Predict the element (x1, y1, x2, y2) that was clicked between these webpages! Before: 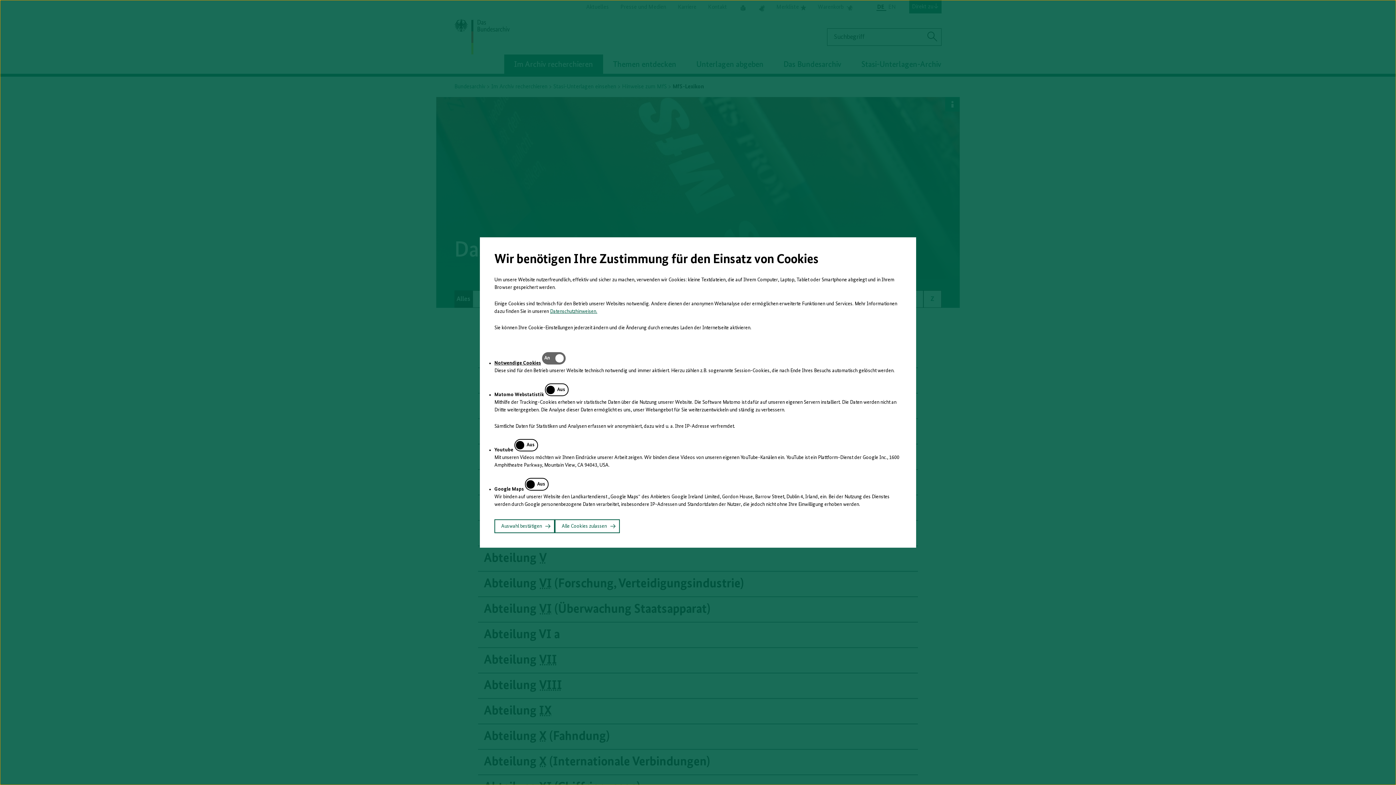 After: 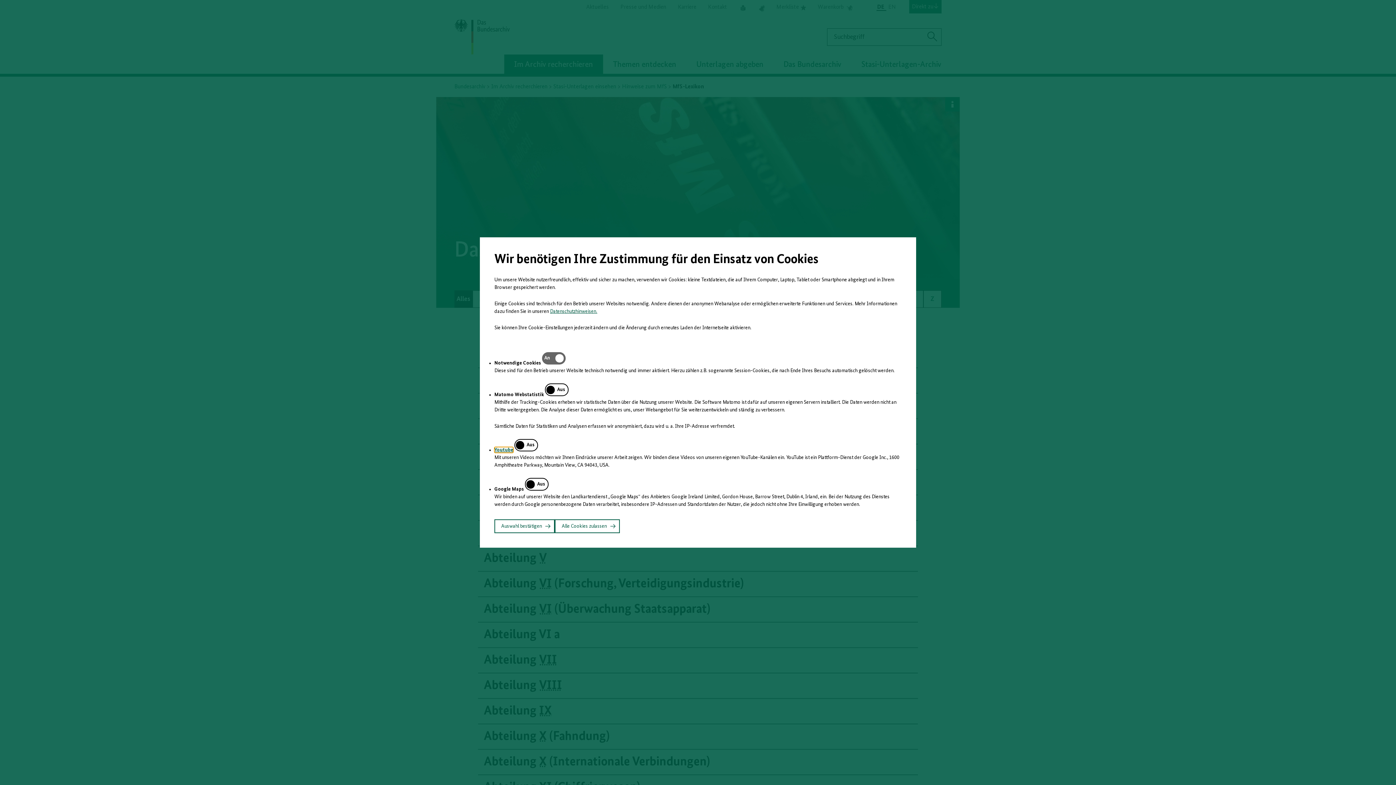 Action: label: Youtube bbox: (494, 447, 513, 453)